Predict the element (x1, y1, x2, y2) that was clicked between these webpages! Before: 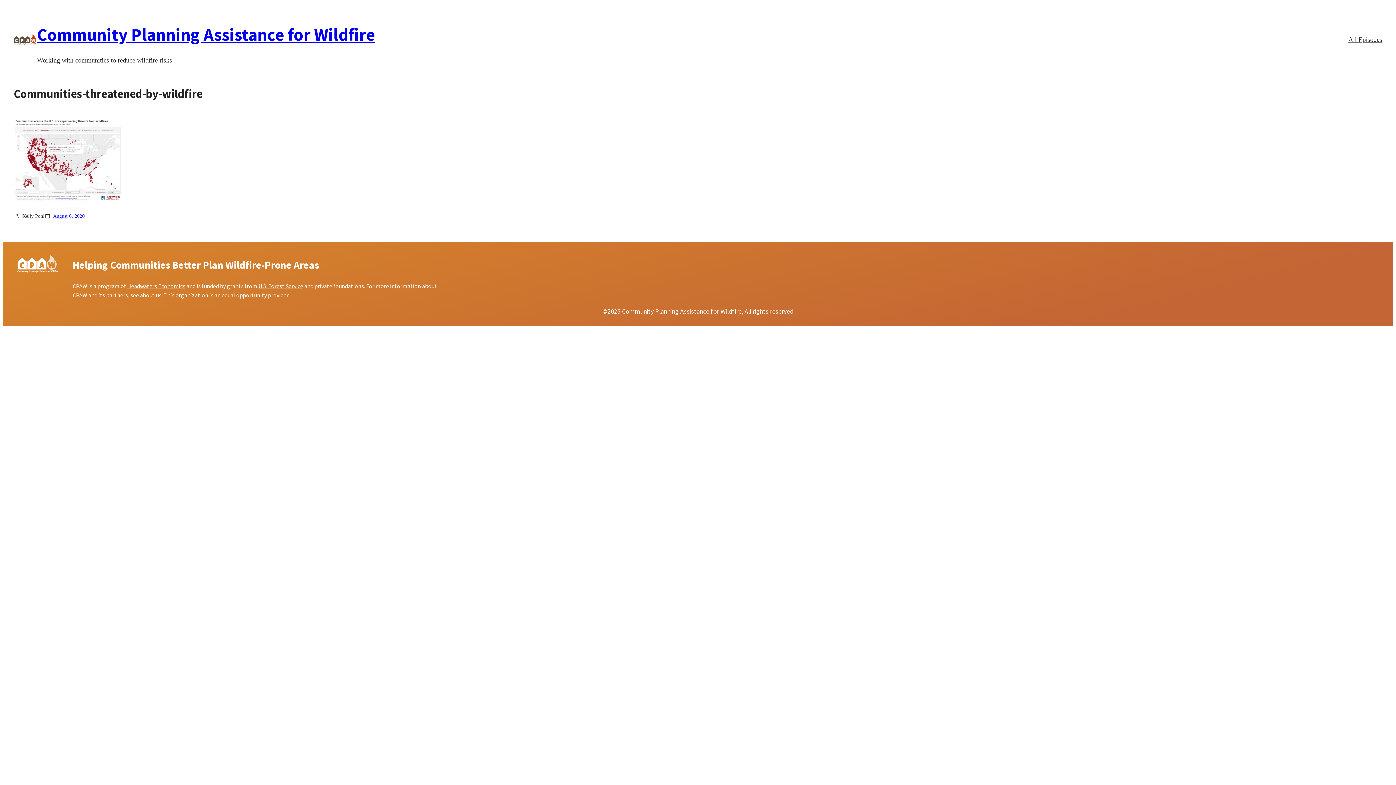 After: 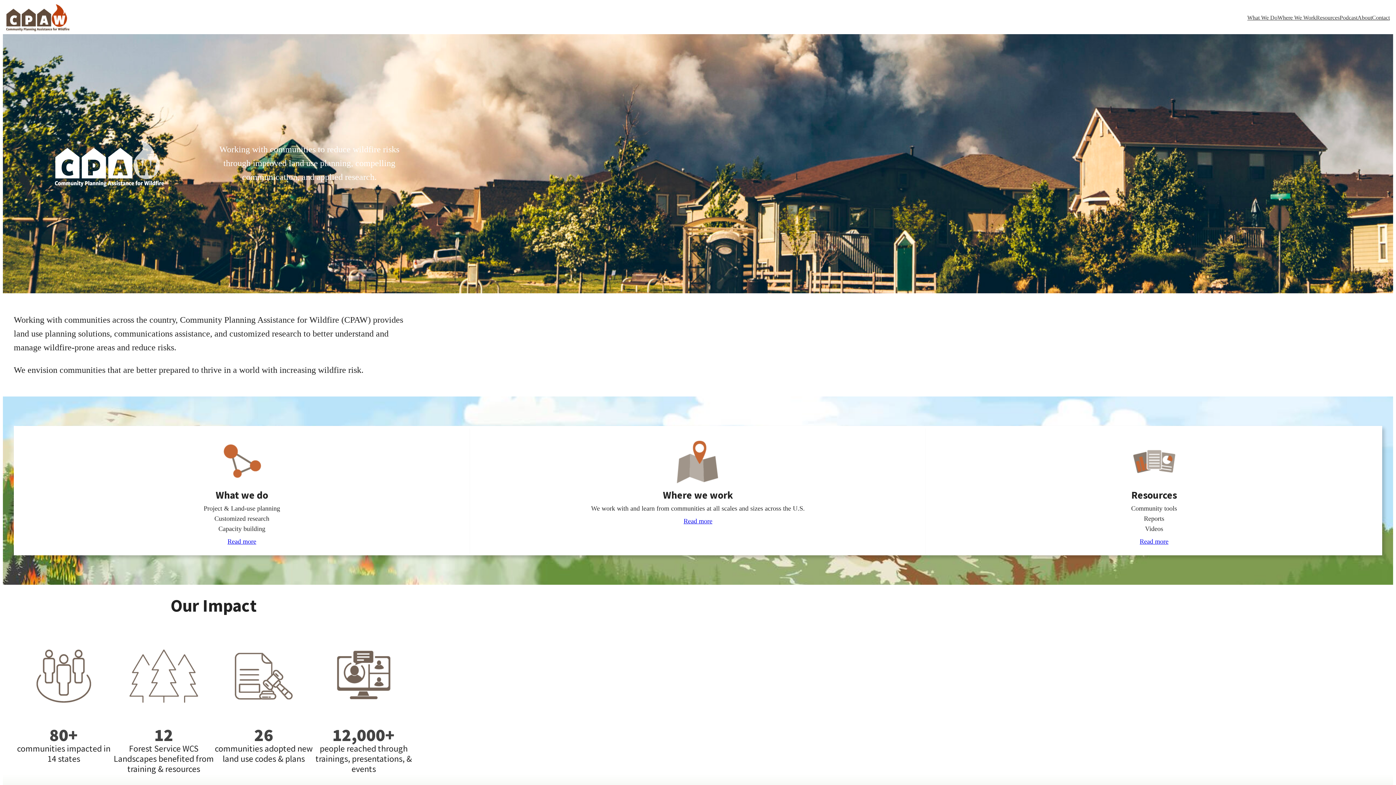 Action: bbox: (37, 23, 375, 45) label: Community Planning Assistance for Wildfire